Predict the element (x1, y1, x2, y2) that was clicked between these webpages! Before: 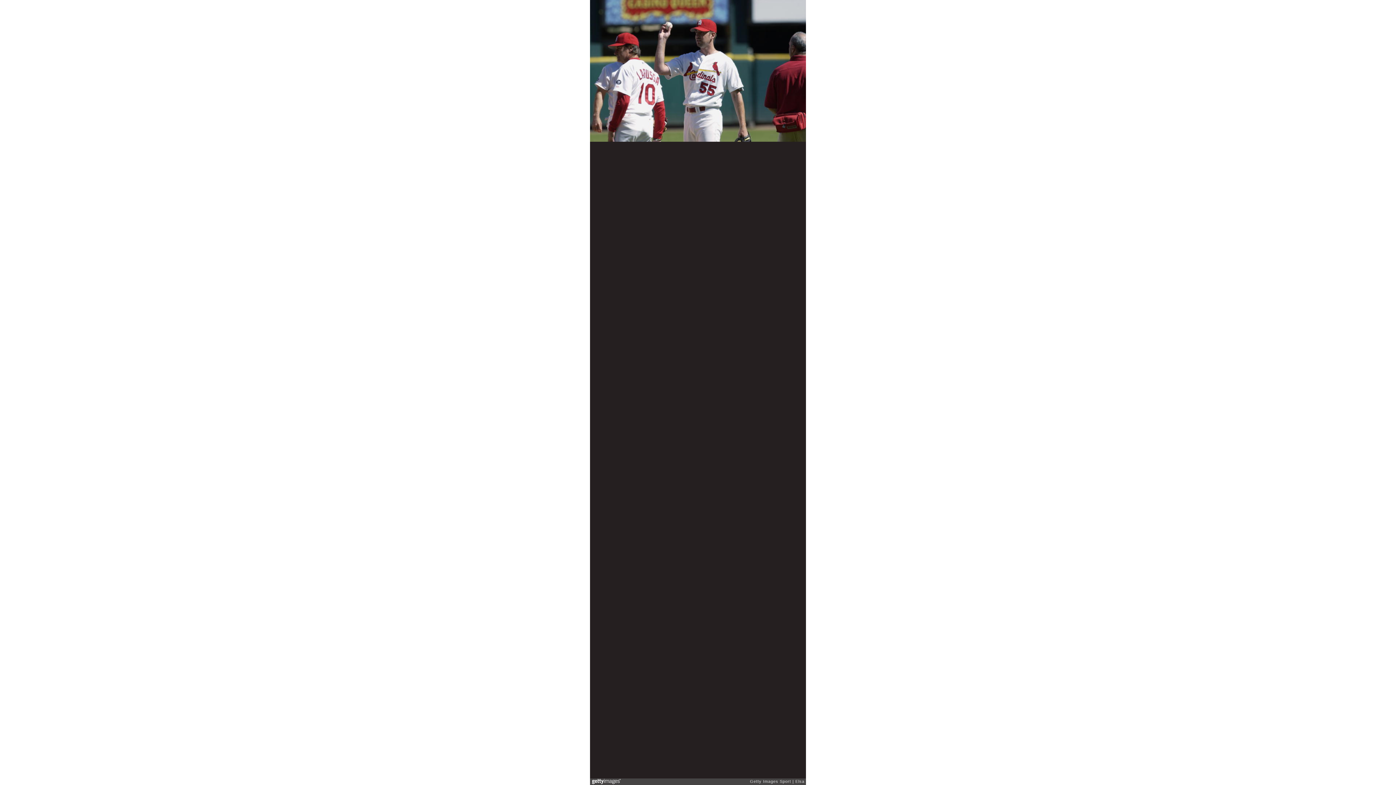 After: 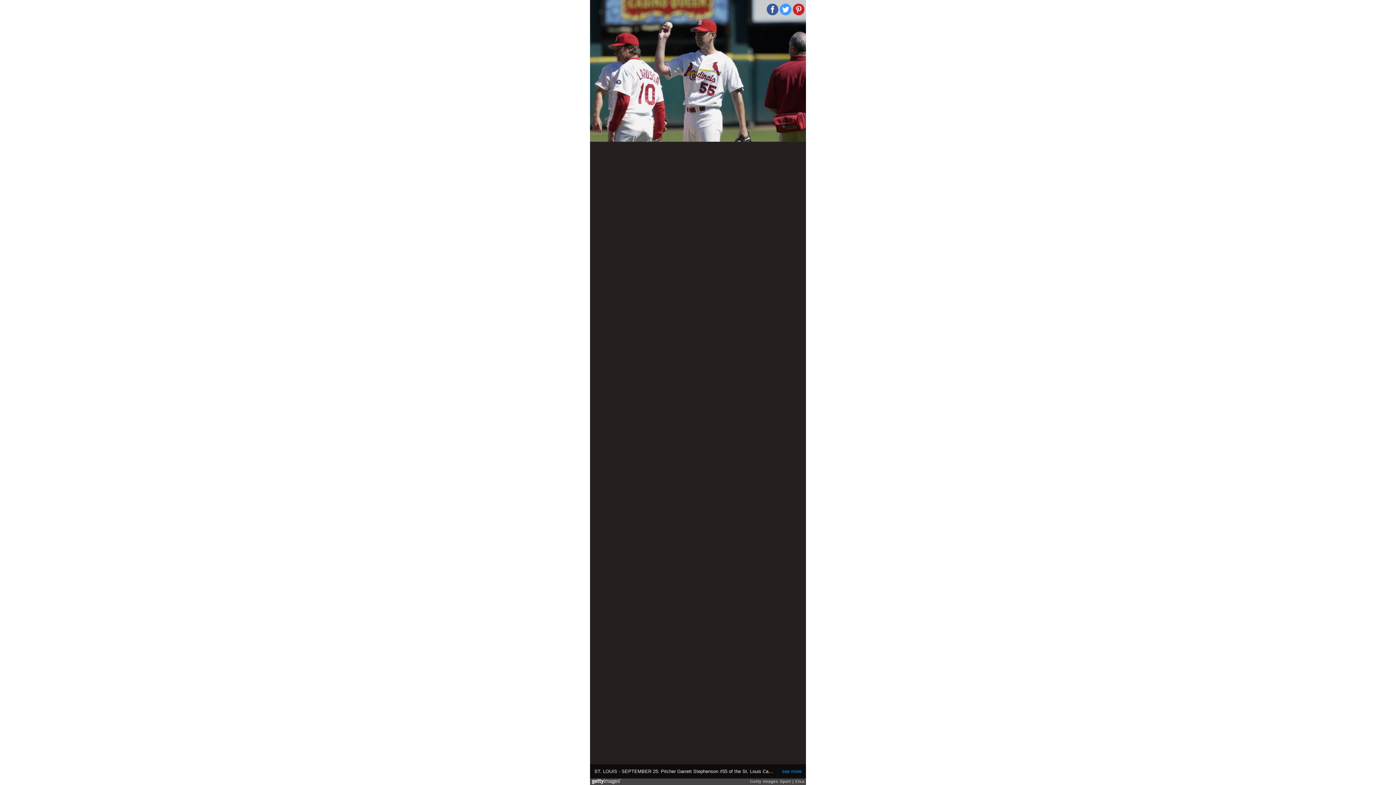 Action: bbox: (793, 3, 804, 15)